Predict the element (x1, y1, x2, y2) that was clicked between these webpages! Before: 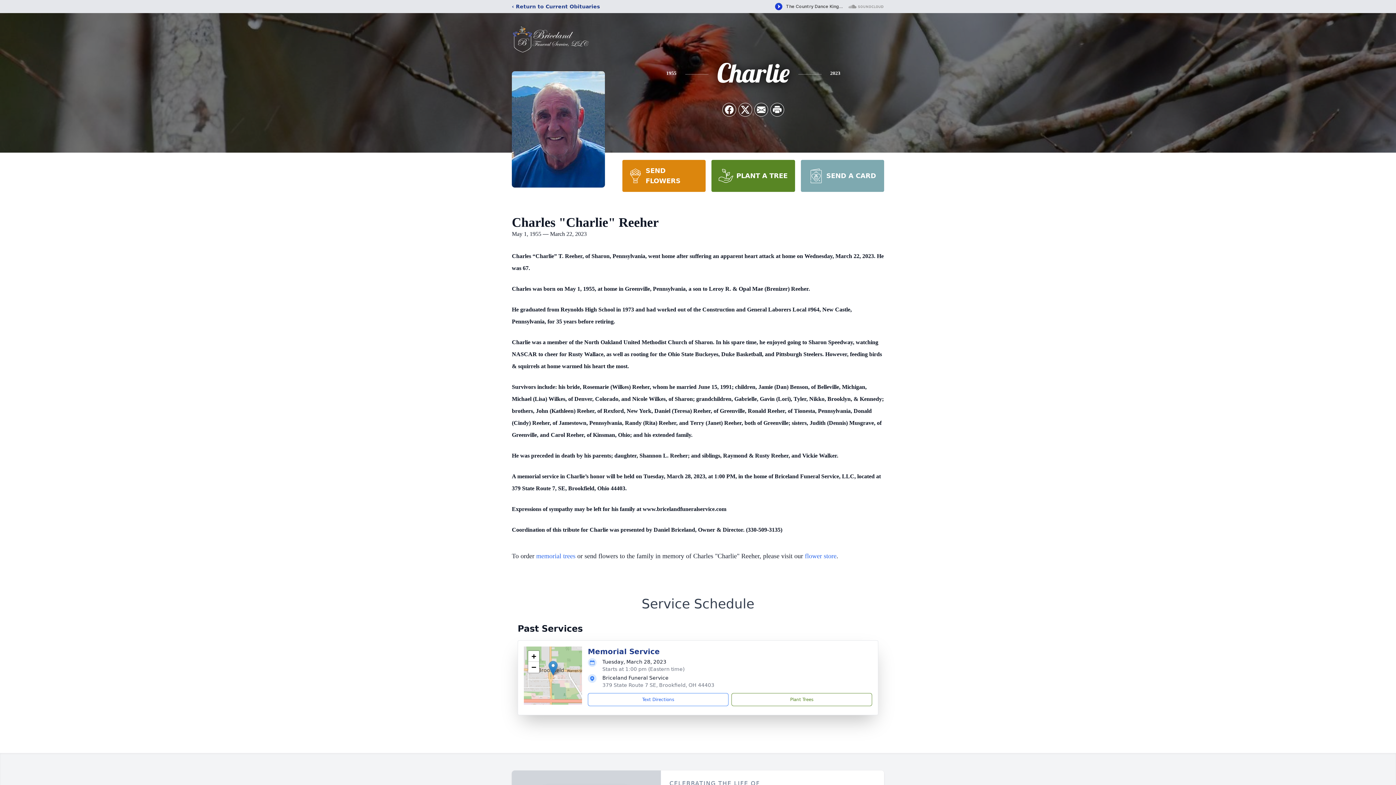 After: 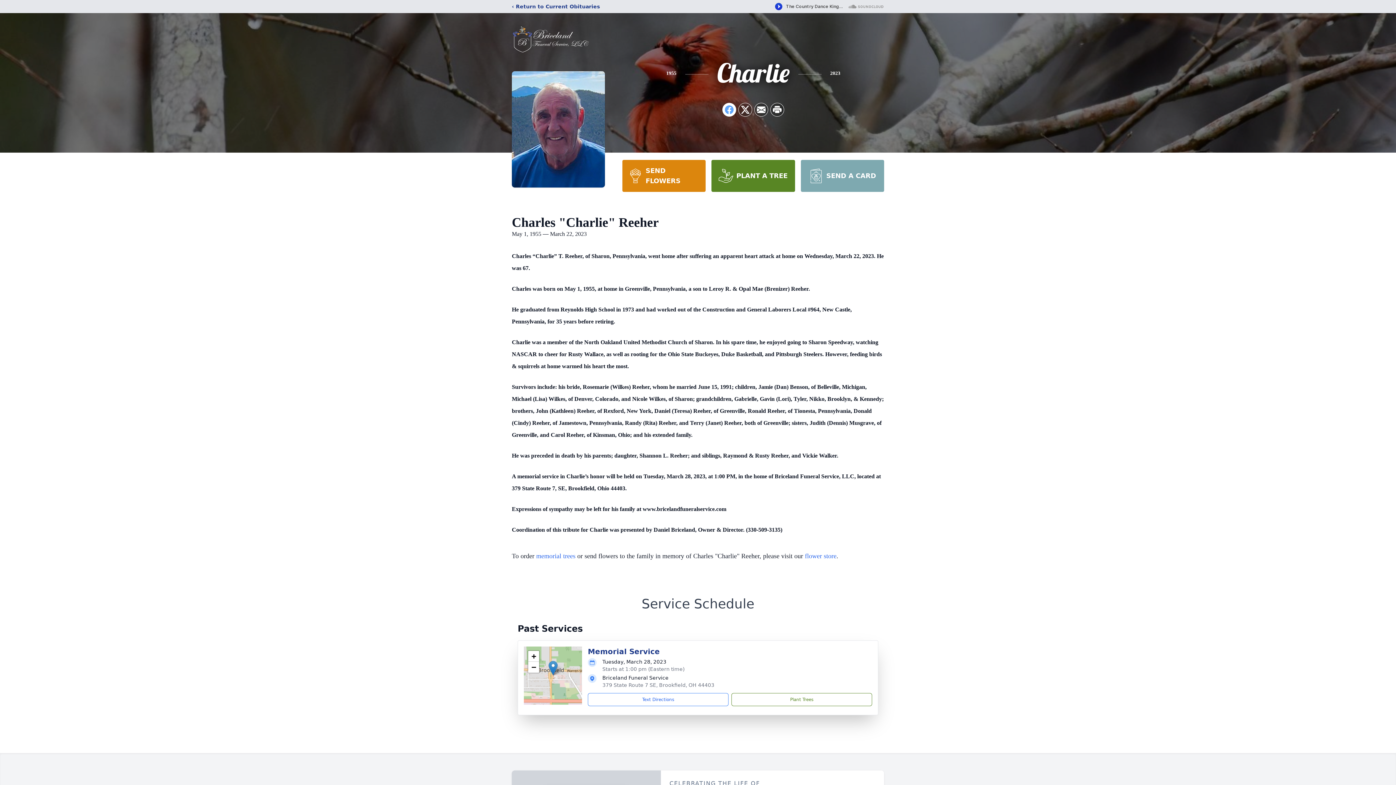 Action: label: Share on Facebook bbox: (722, 103, 736, 116)